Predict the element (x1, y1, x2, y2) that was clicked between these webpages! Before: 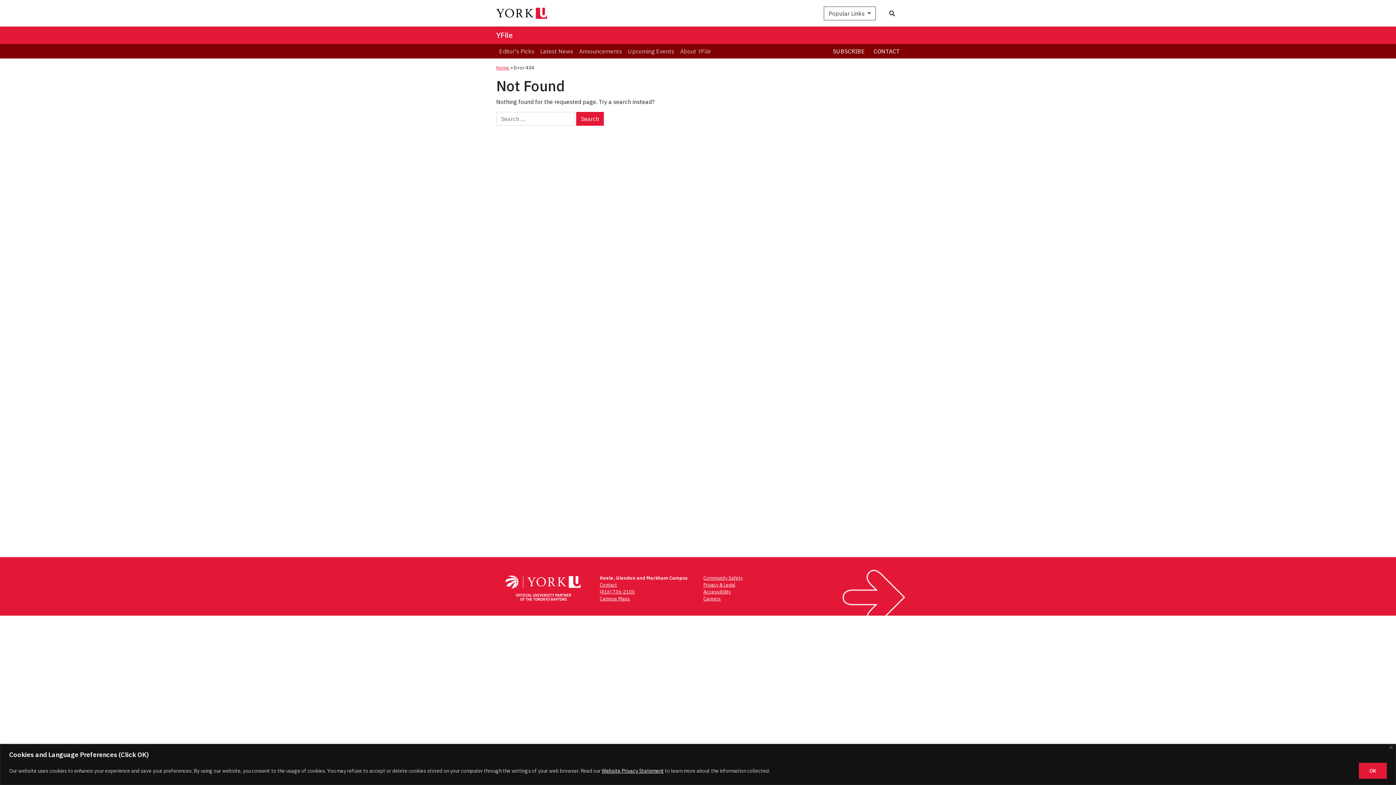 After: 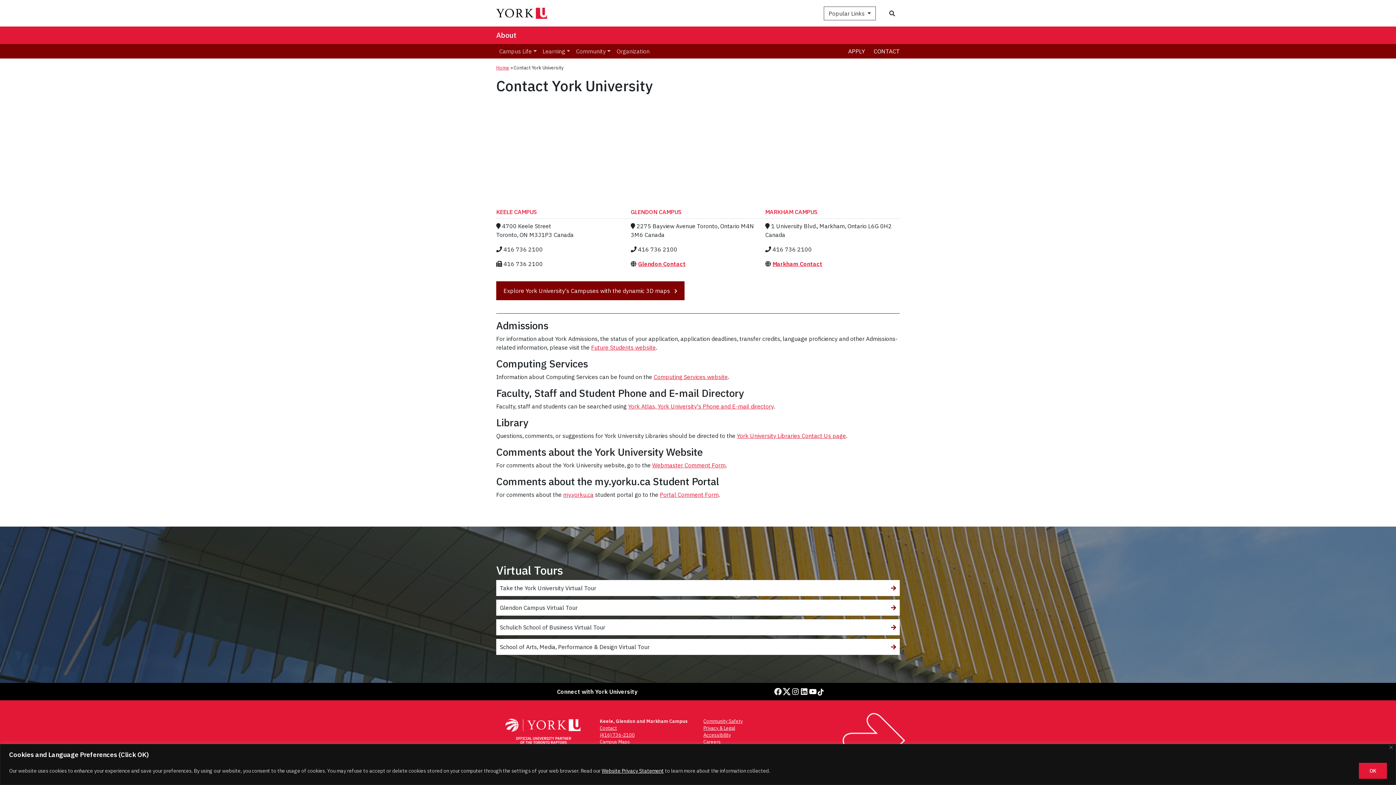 Action: bbox: (600, 582, 617, 588) label: Contact